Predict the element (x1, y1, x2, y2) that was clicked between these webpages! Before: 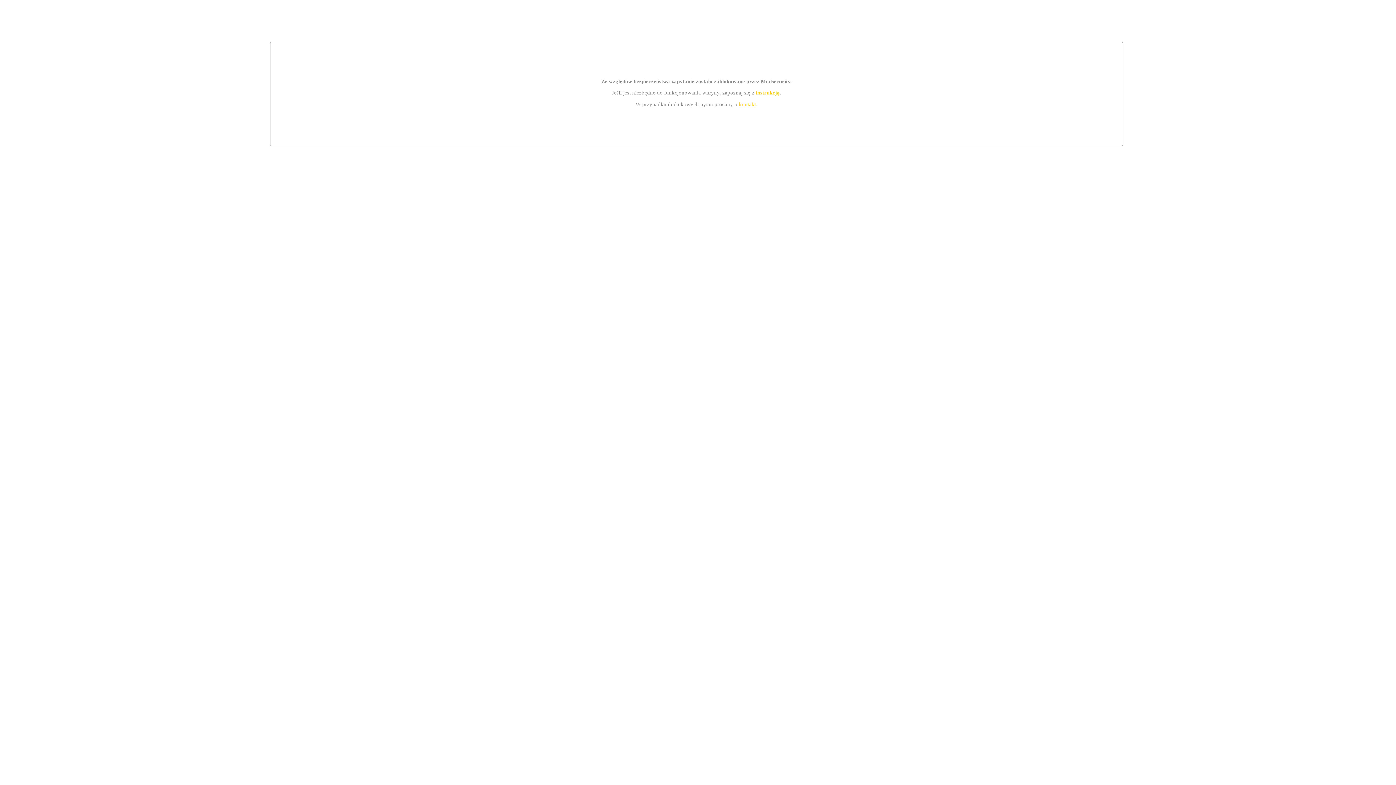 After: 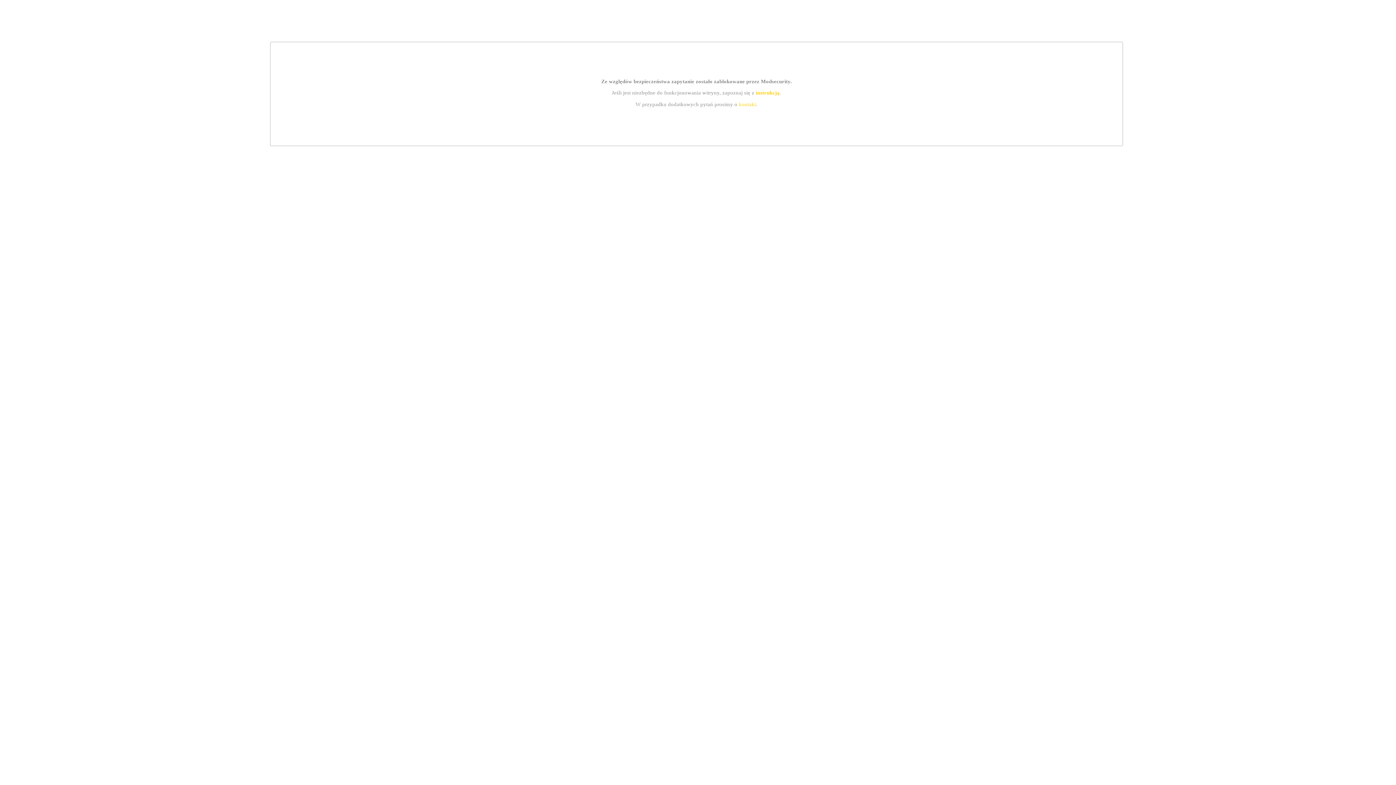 Action: bbox: (755, 89, 779, 95) label: instrukcją